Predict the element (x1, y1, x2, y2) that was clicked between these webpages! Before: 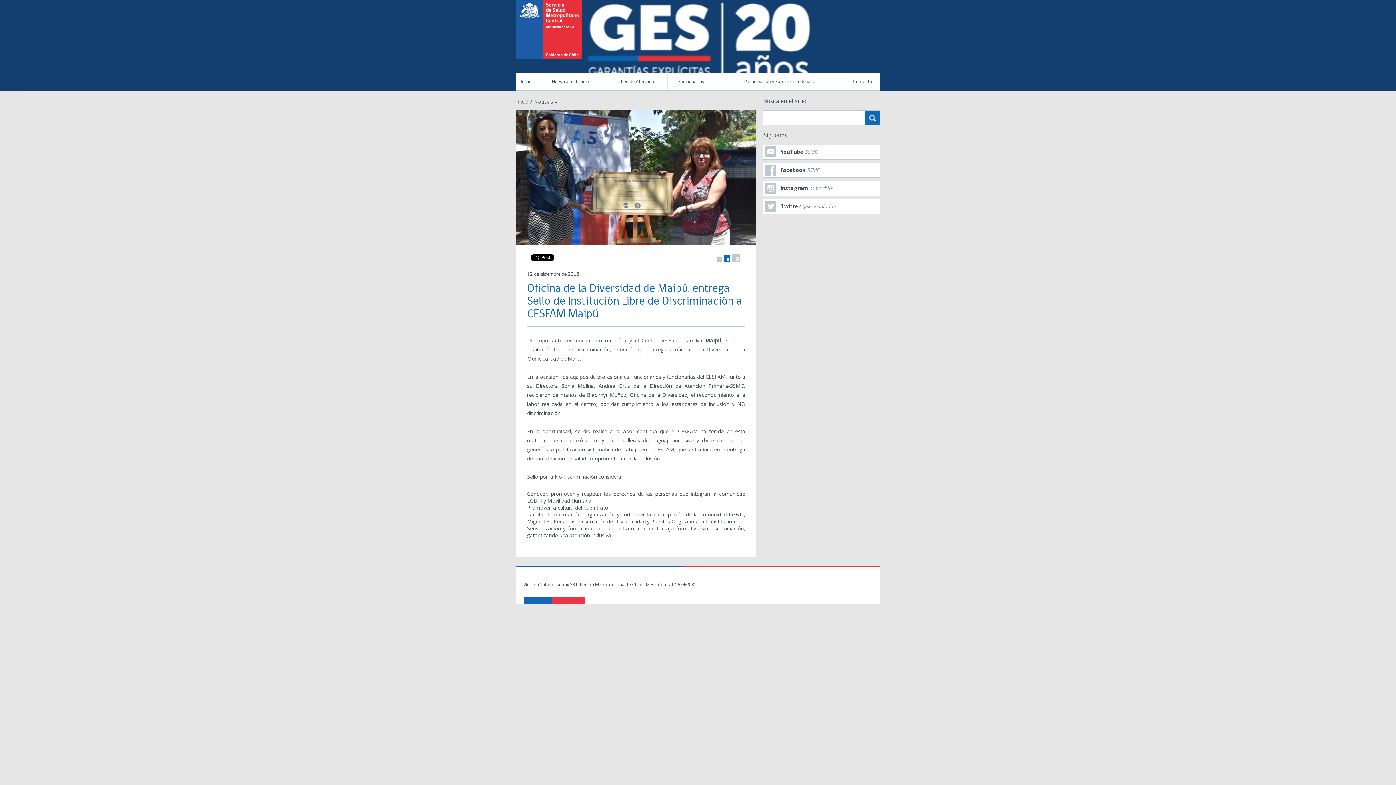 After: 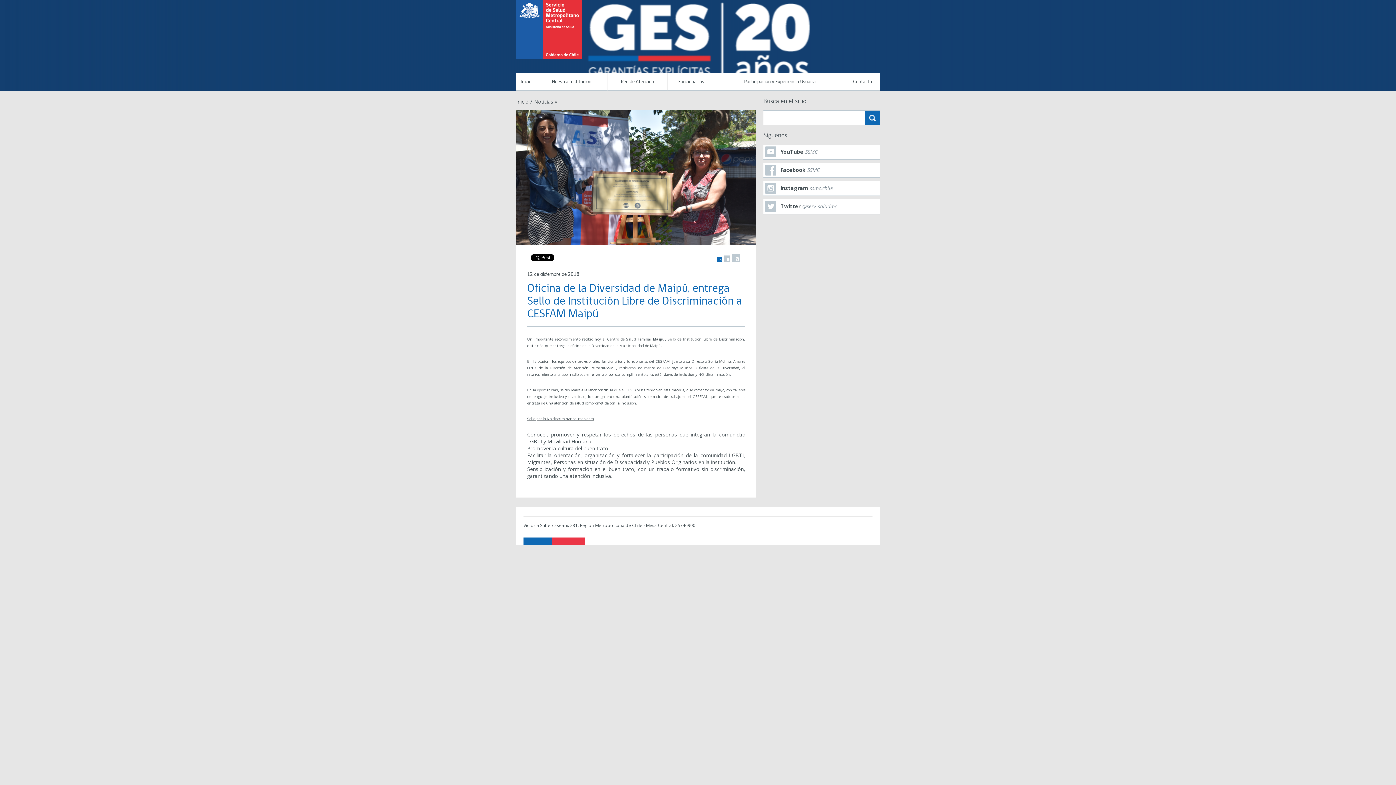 Action: label: a bbox: (717, 257, 722, 262)